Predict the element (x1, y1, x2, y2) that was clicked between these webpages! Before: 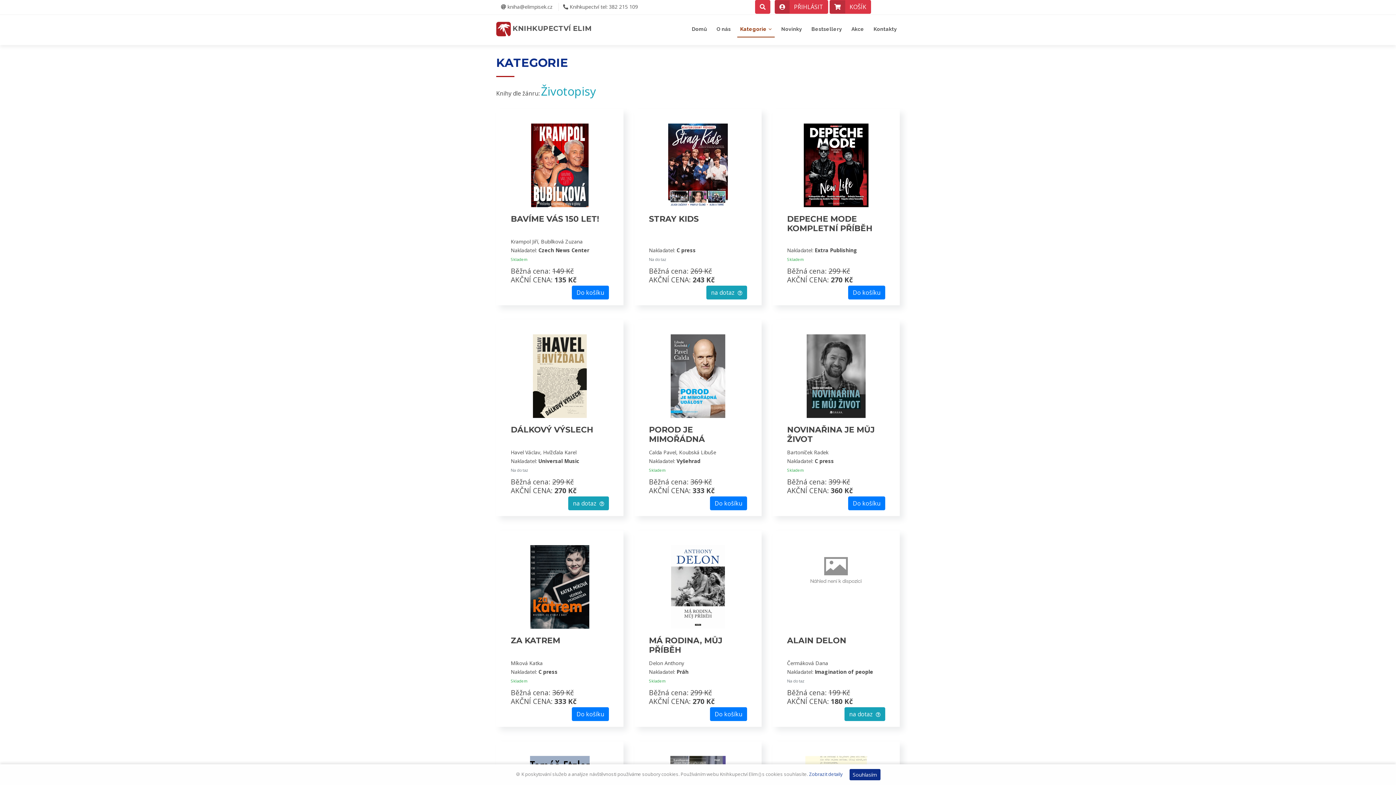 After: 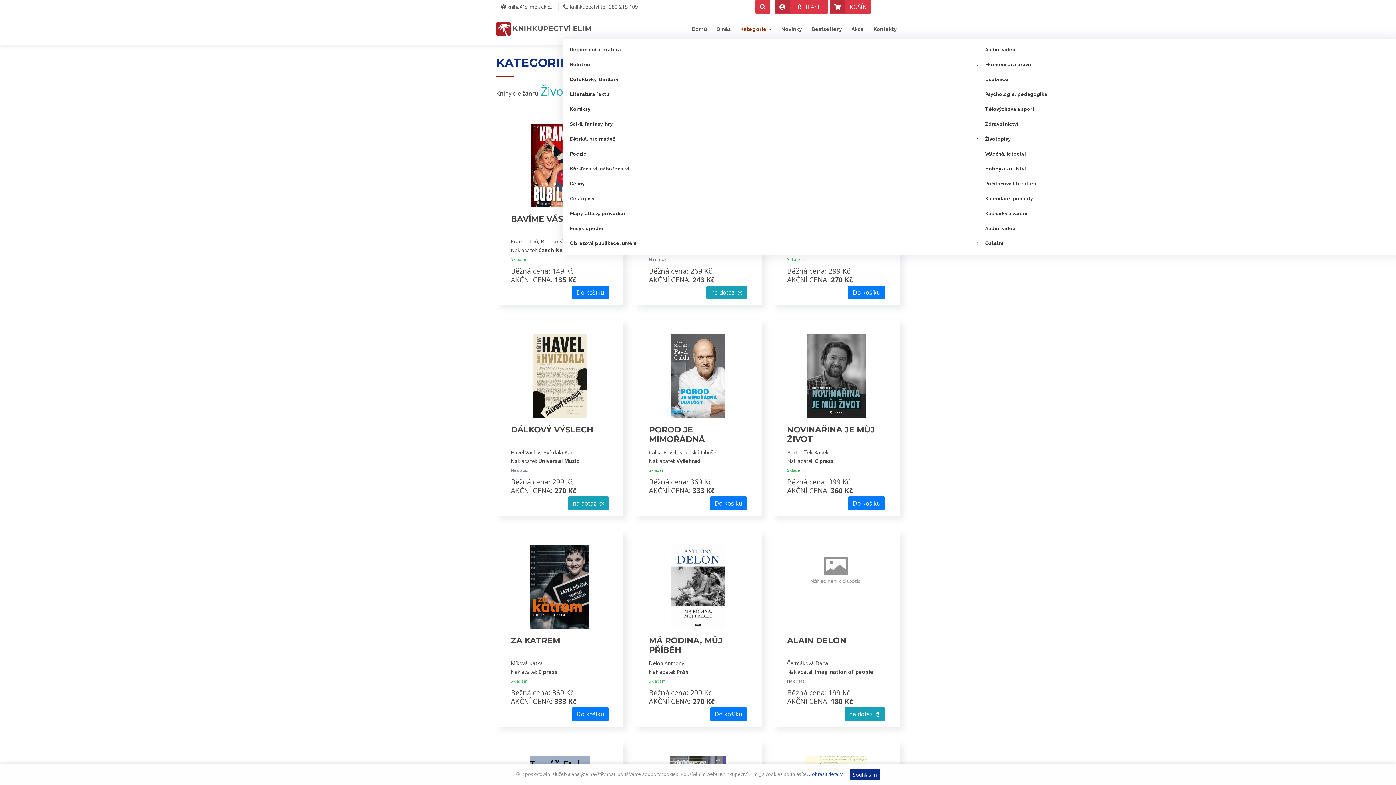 Action: label: Kategorie bbox: (737, 21, 774, 37)